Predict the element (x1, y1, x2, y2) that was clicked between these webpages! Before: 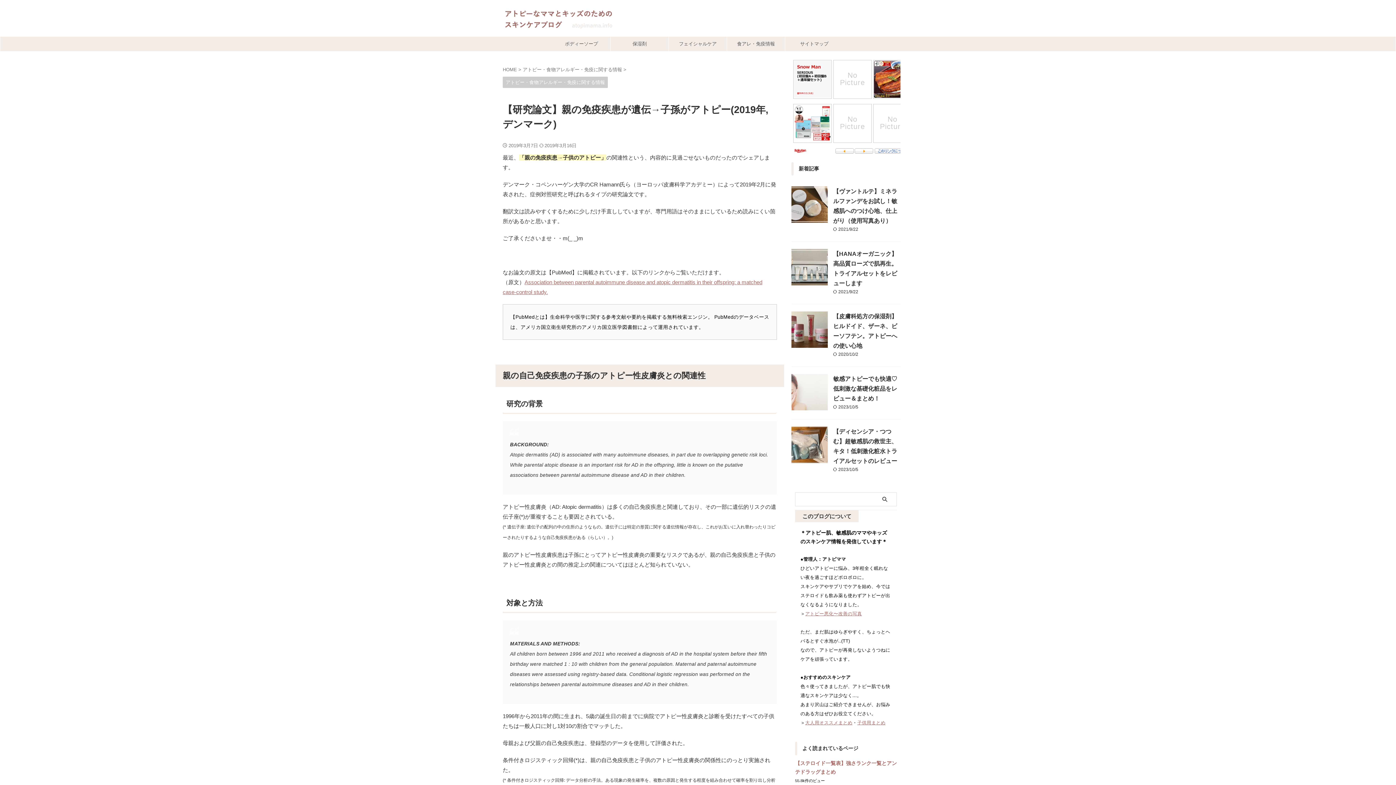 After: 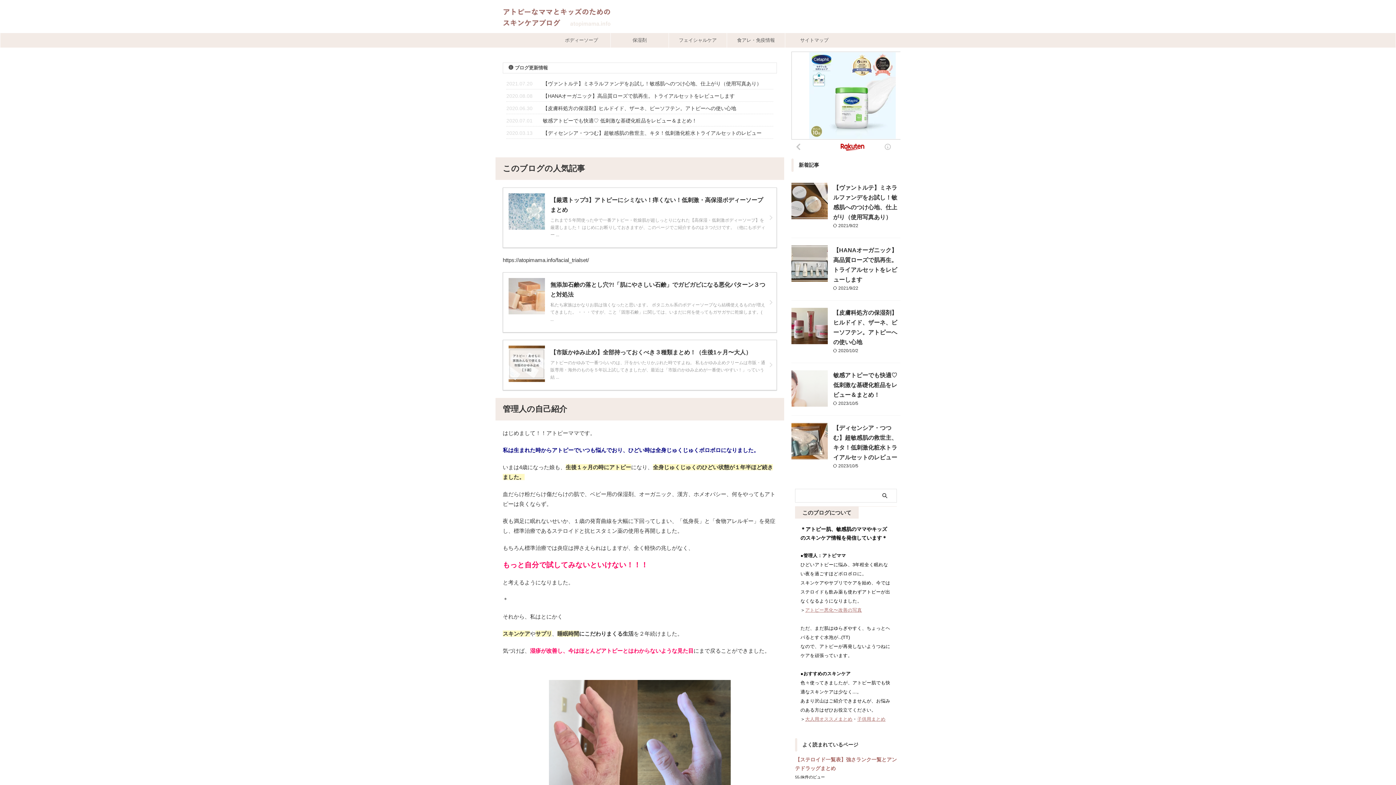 Action: label: HOME  bbox: (502, 66, 518, 72)